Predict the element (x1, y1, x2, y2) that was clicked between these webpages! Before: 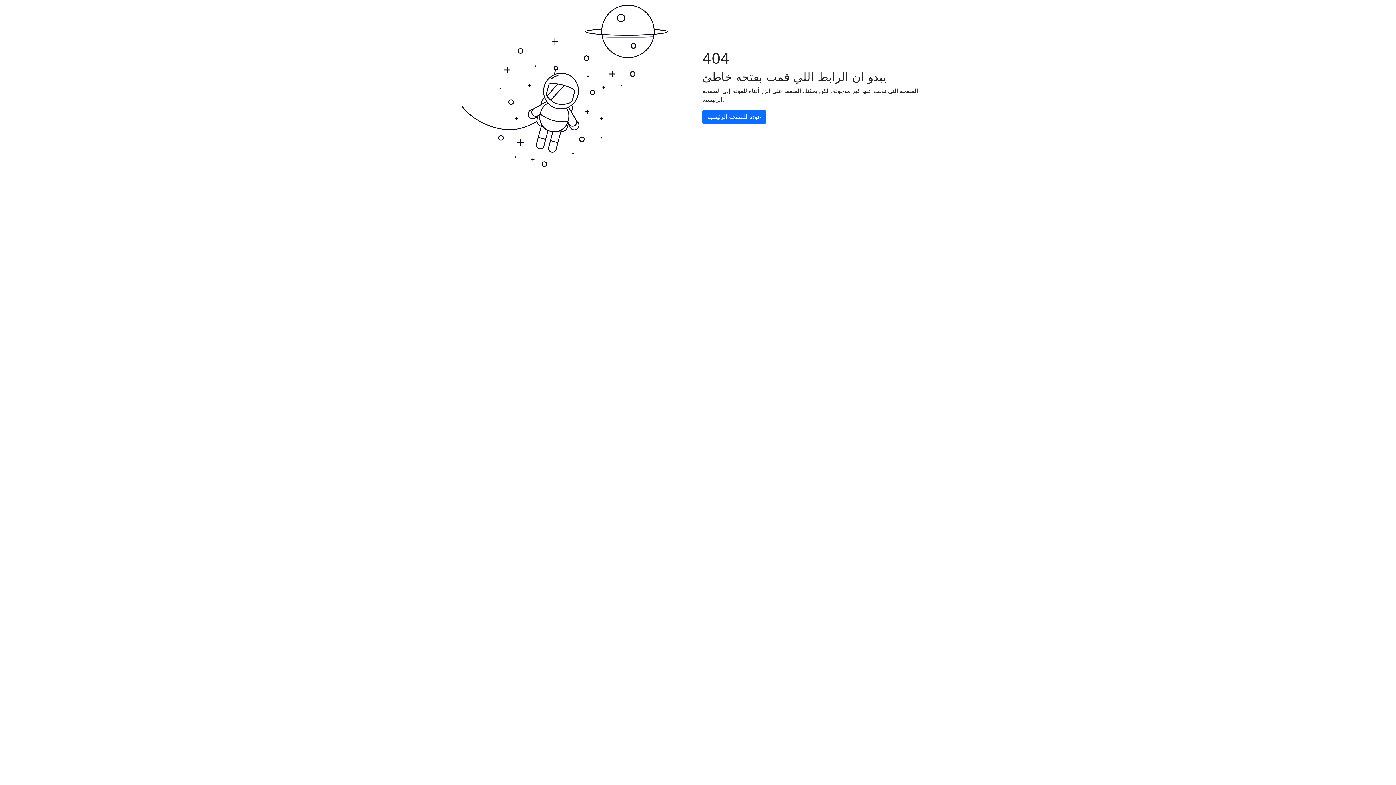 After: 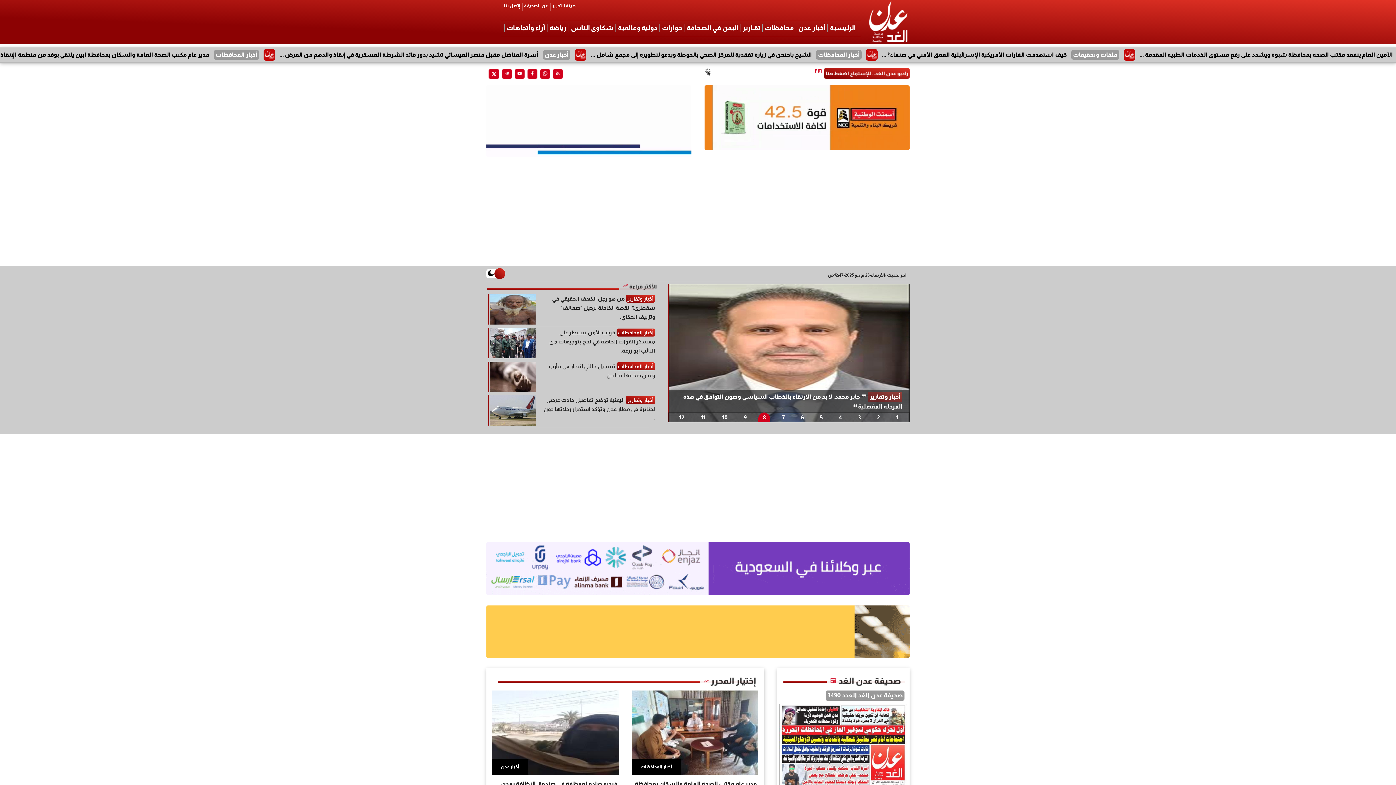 Action: label: عودة للصفحة الرئيسية bbox: (702, 110, 766, 123)